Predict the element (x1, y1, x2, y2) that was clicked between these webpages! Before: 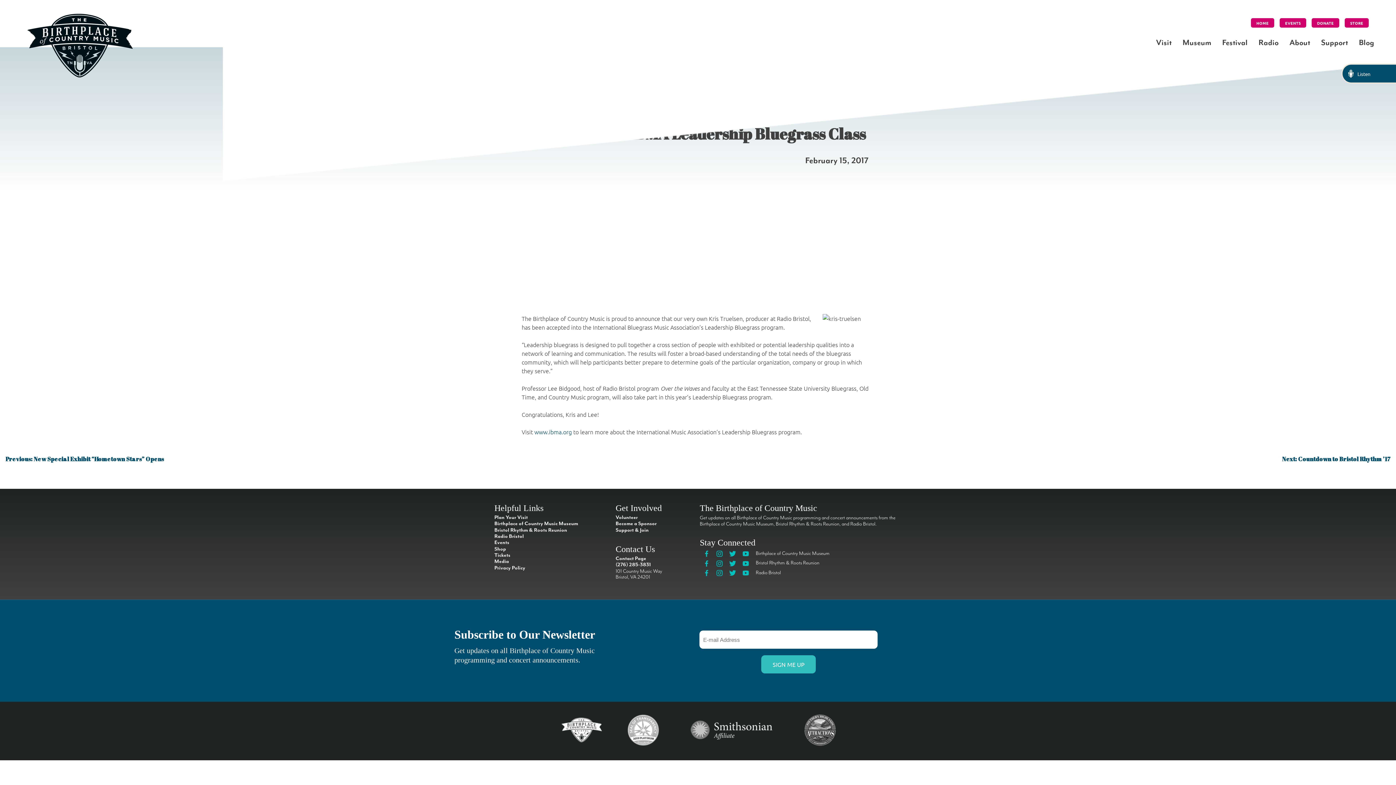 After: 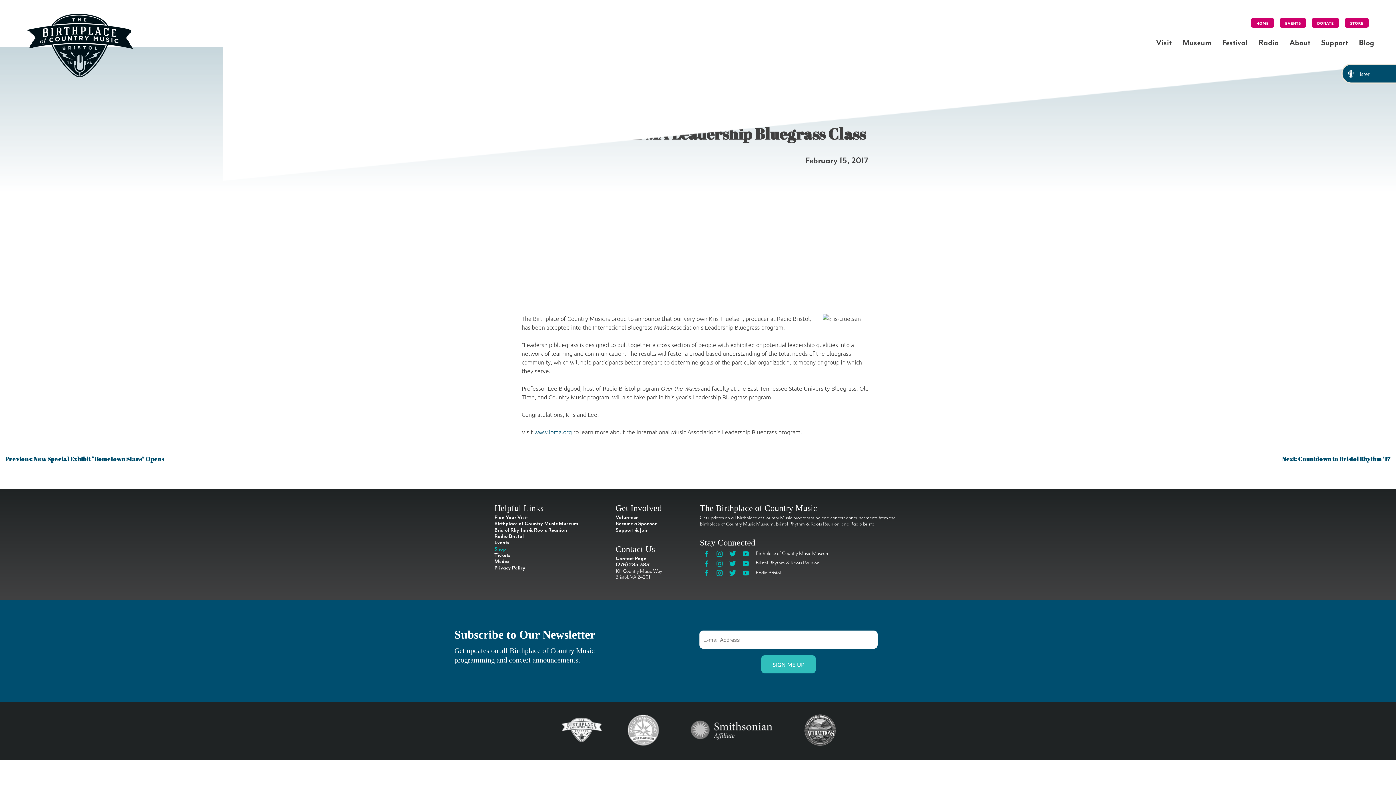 Action: bbox: (494, 546, 506, 552) label: Shop